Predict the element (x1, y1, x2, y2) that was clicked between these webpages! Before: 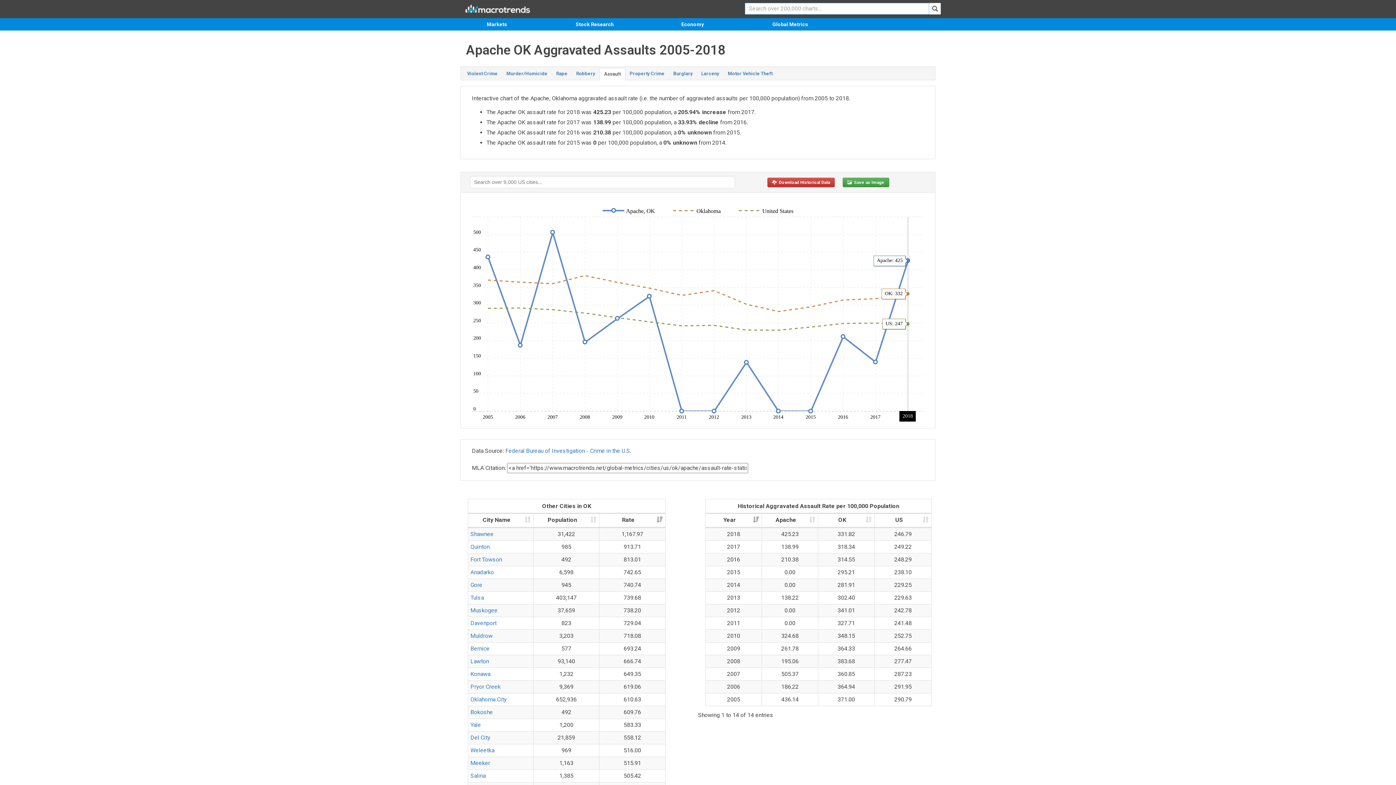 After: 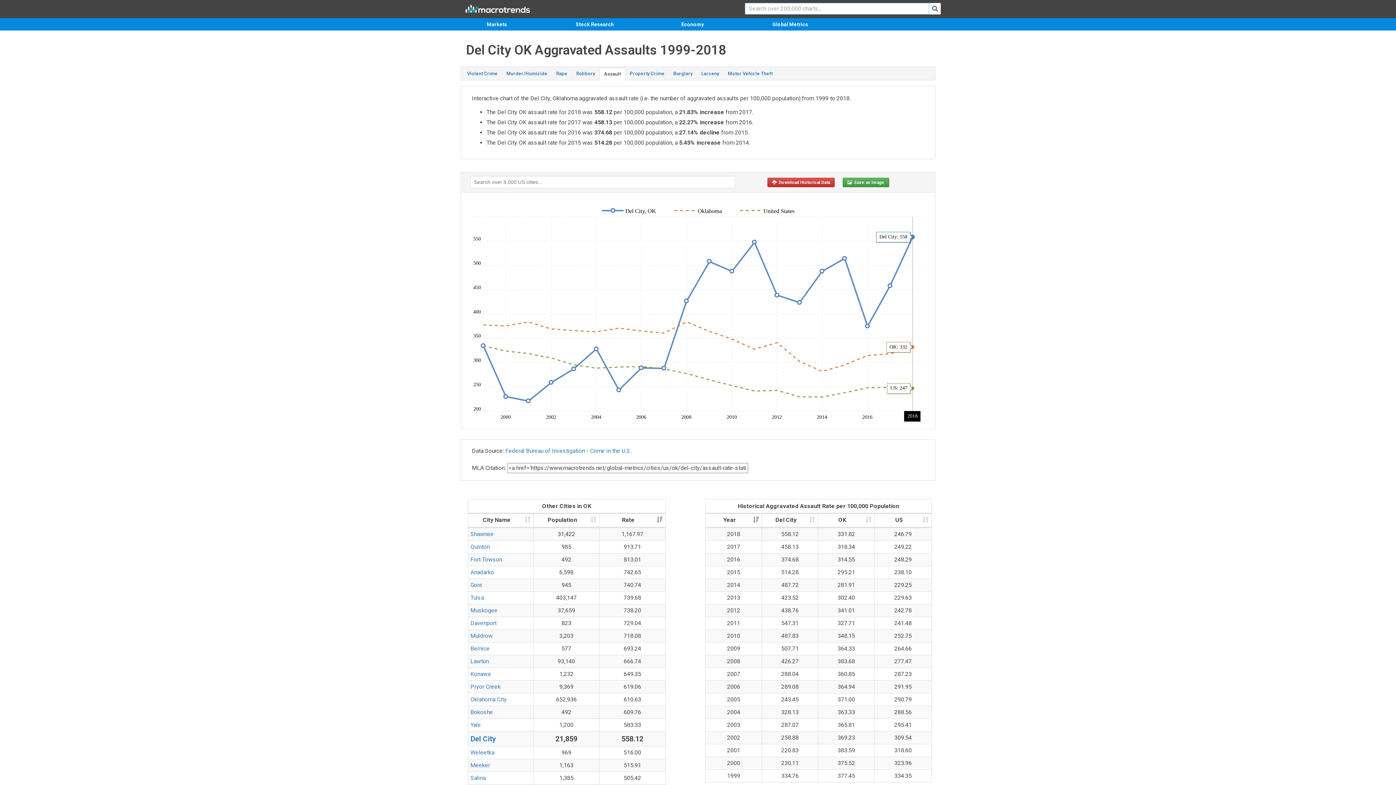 Action: bbox: (470, 734, 490, 741) label: Del City